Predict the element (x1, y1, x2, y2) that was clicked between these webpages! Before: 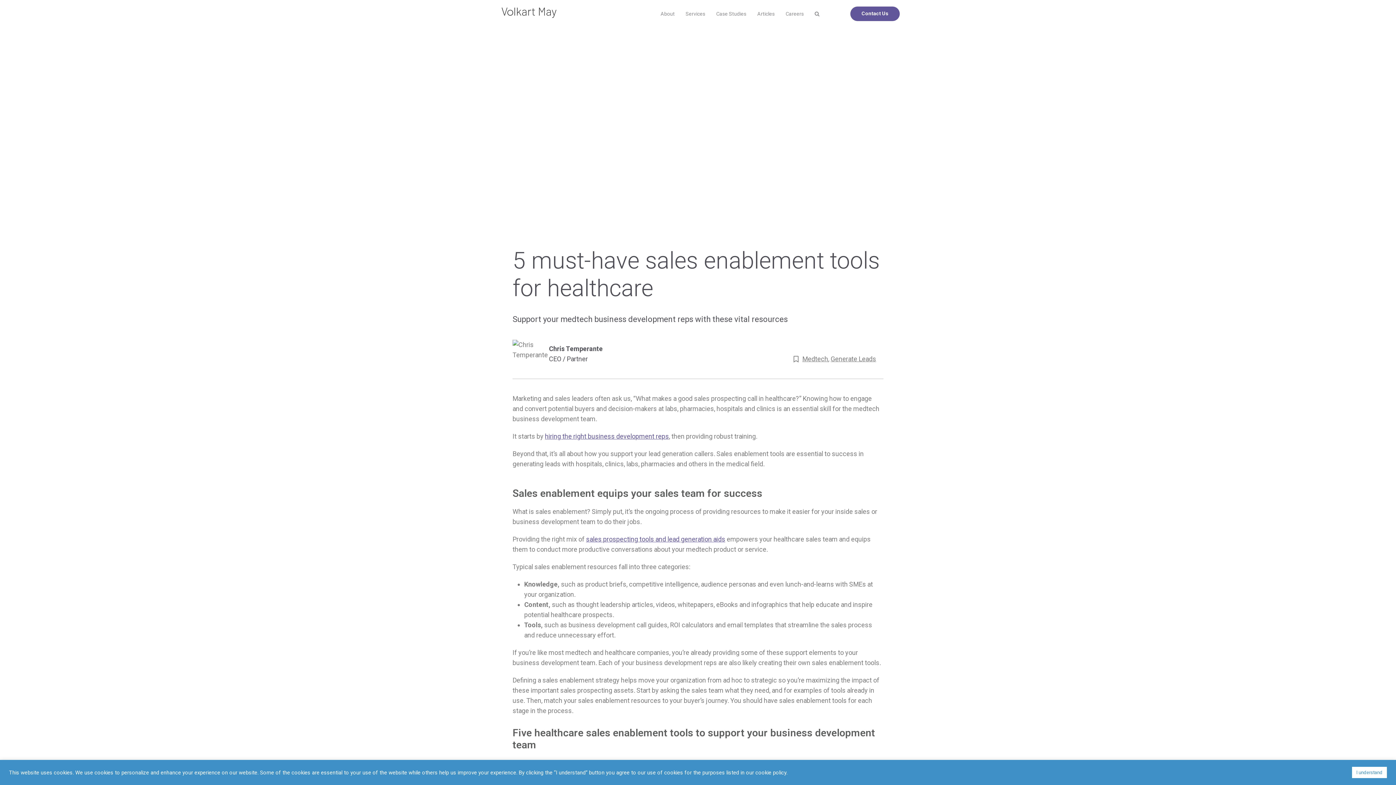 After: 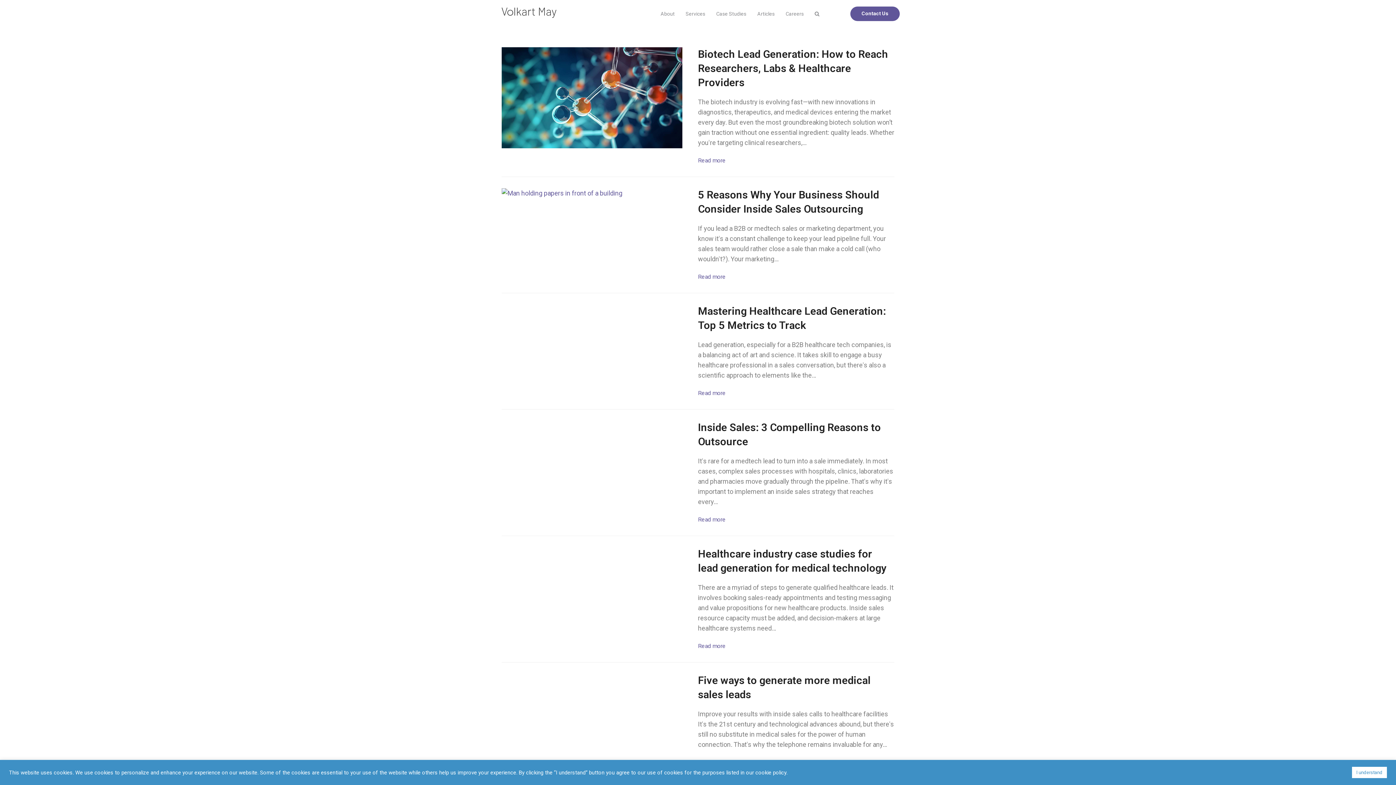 Action: label: Medtech bbox: (802, 355, 828, 362)